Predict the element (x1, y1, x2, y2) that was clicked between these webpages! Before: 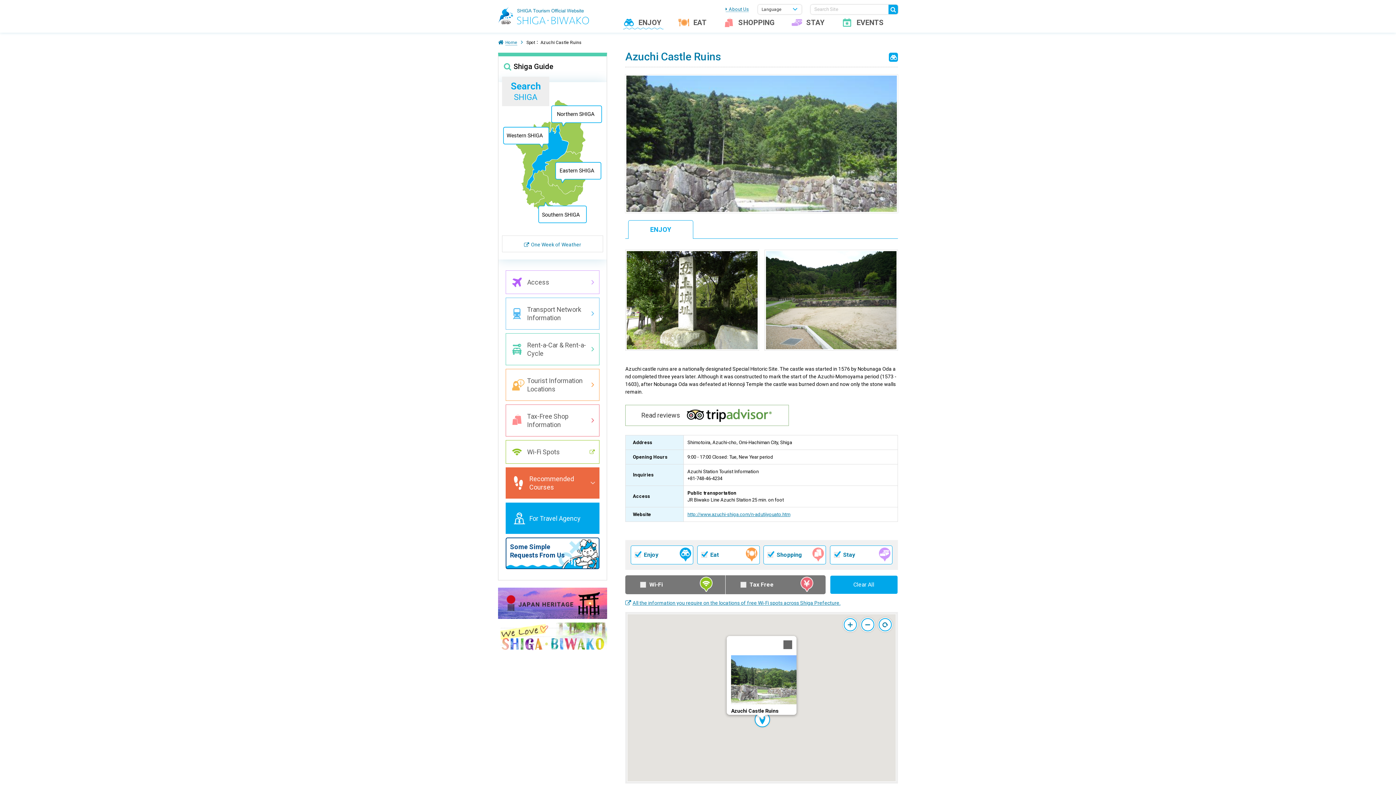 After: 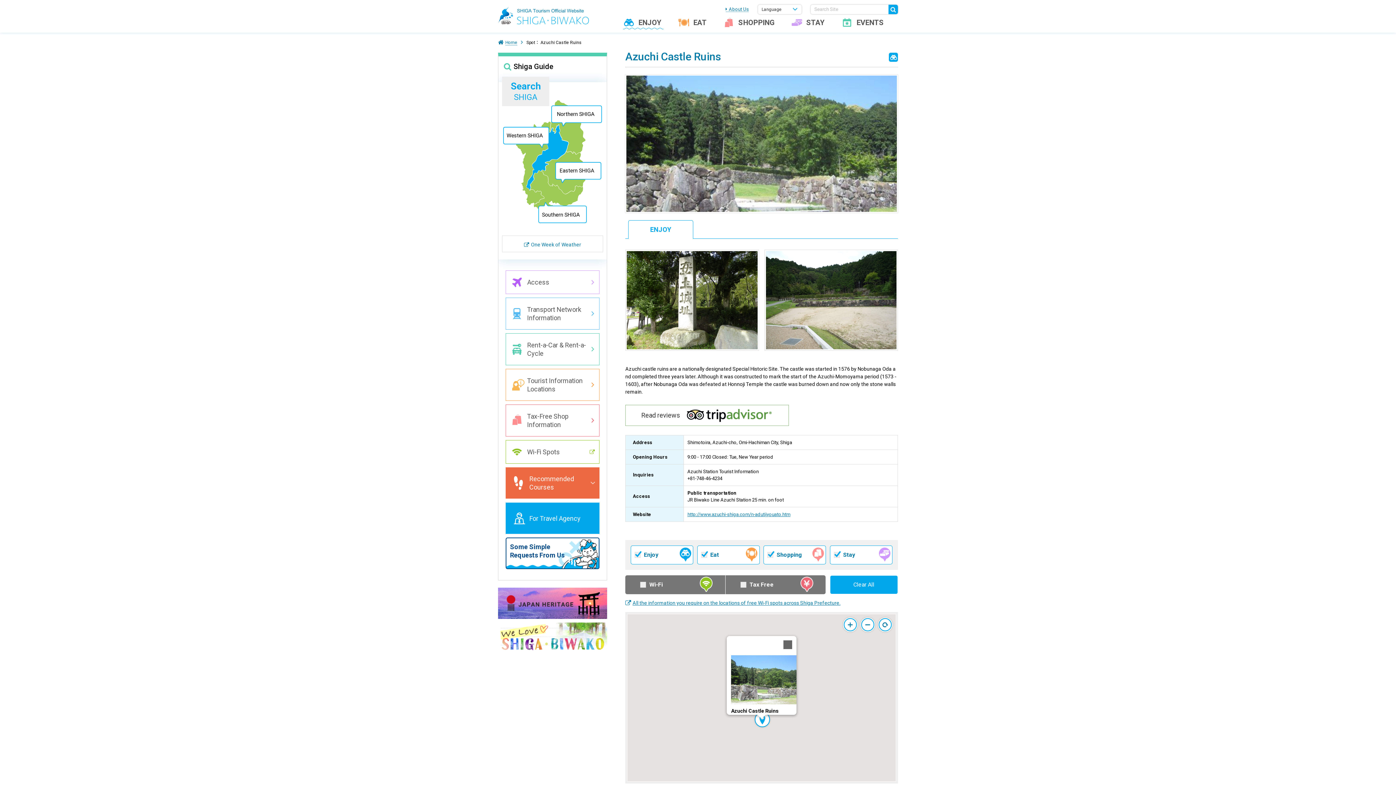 Action: label: ENJOY bbox: (628, 220, 693, 238)